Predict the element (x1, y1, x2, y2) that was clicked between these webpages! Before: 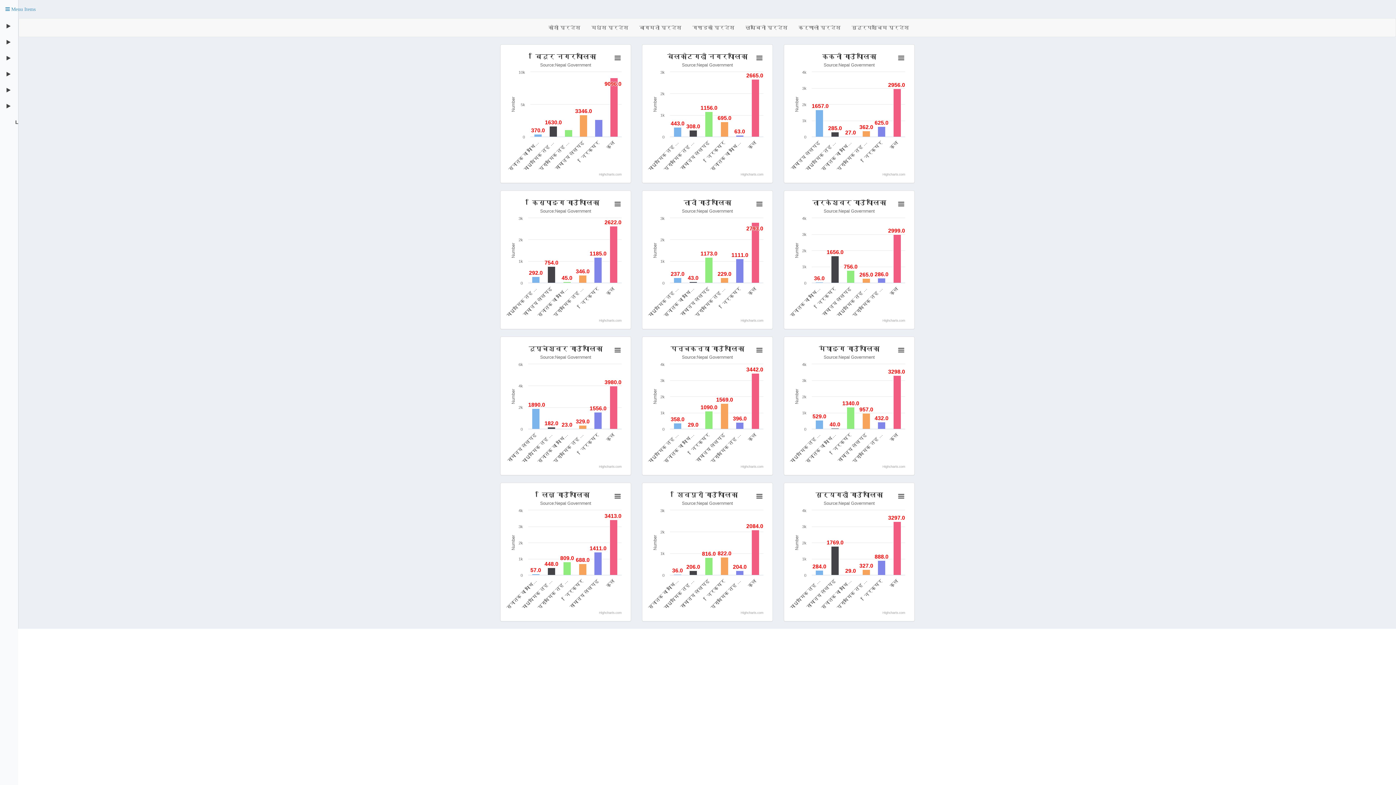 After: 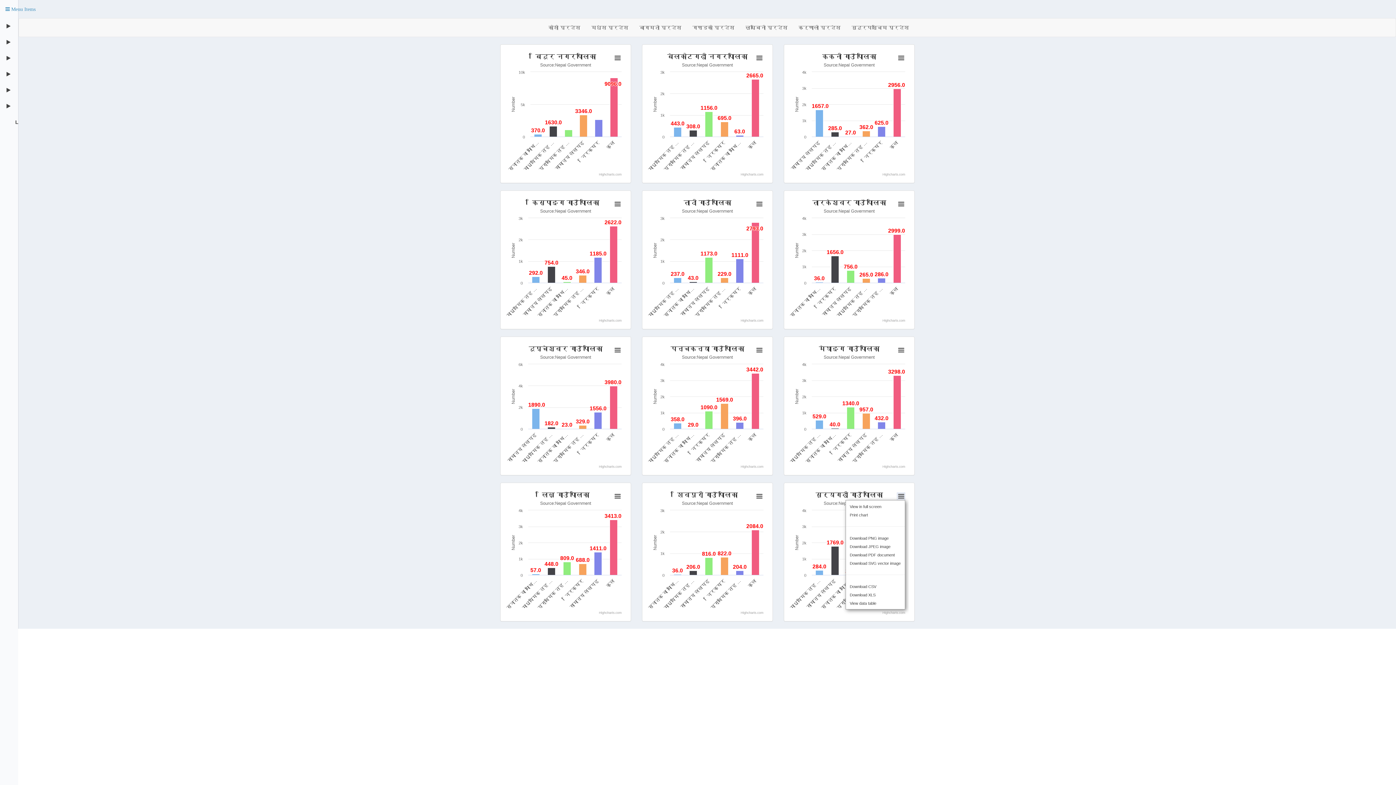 Action: bbox: (896, 492, 905, 500) label: View chart menu